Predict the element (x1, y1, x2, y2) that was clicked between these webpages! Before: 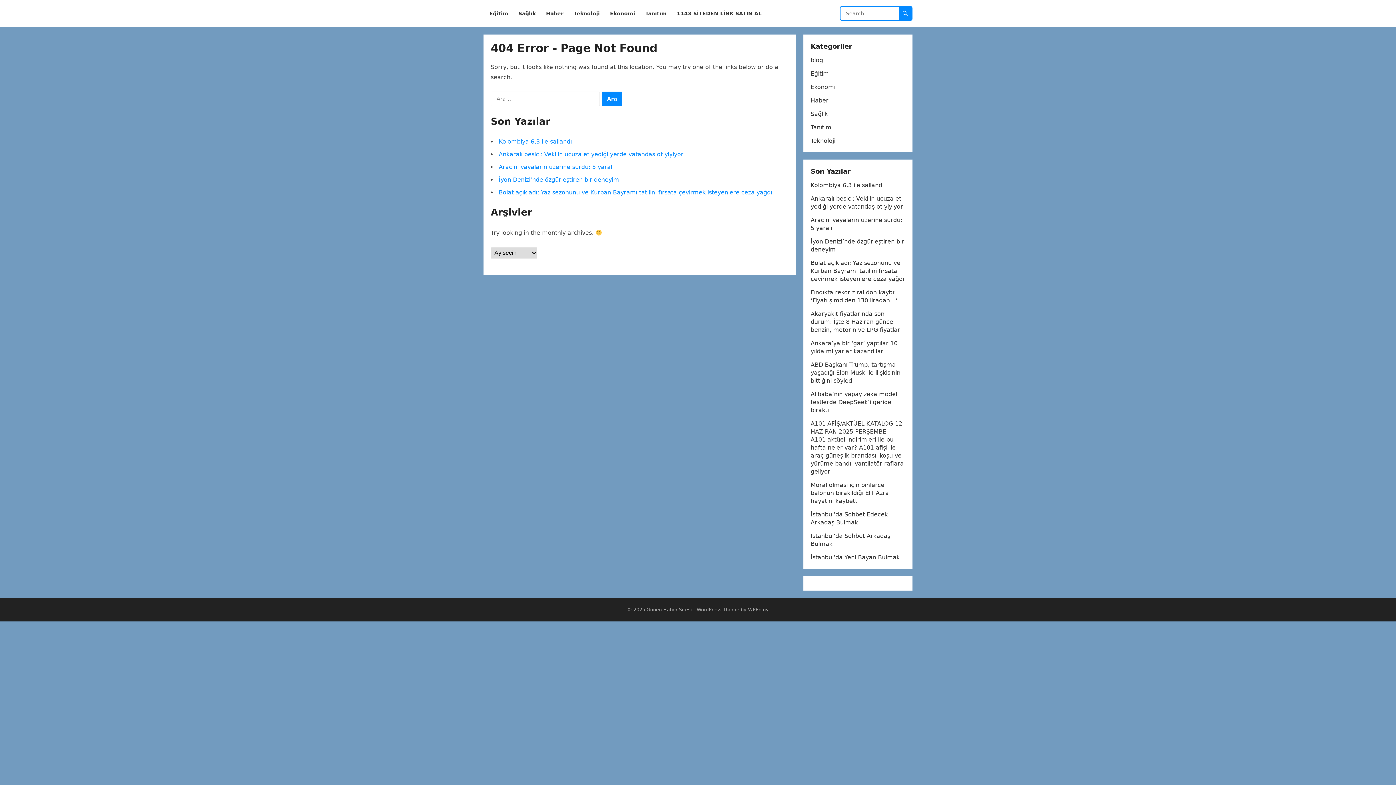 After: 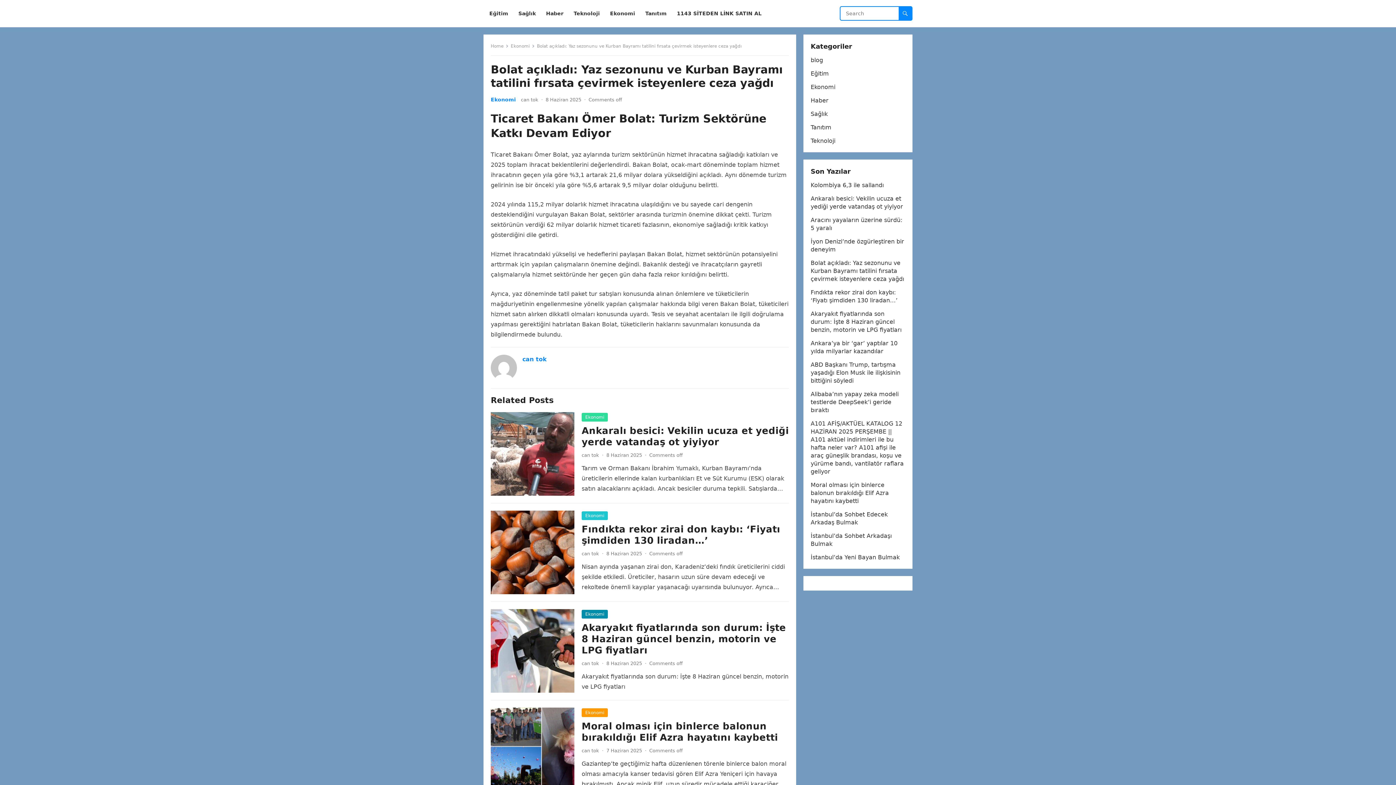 Action: bbox: (810, 259, 904, 282) label: Bolat açıkladı: Yaz sezonunu ve Kurban Bayramı tatilini fırsata çevirmek isteyenlere ceza yağdı